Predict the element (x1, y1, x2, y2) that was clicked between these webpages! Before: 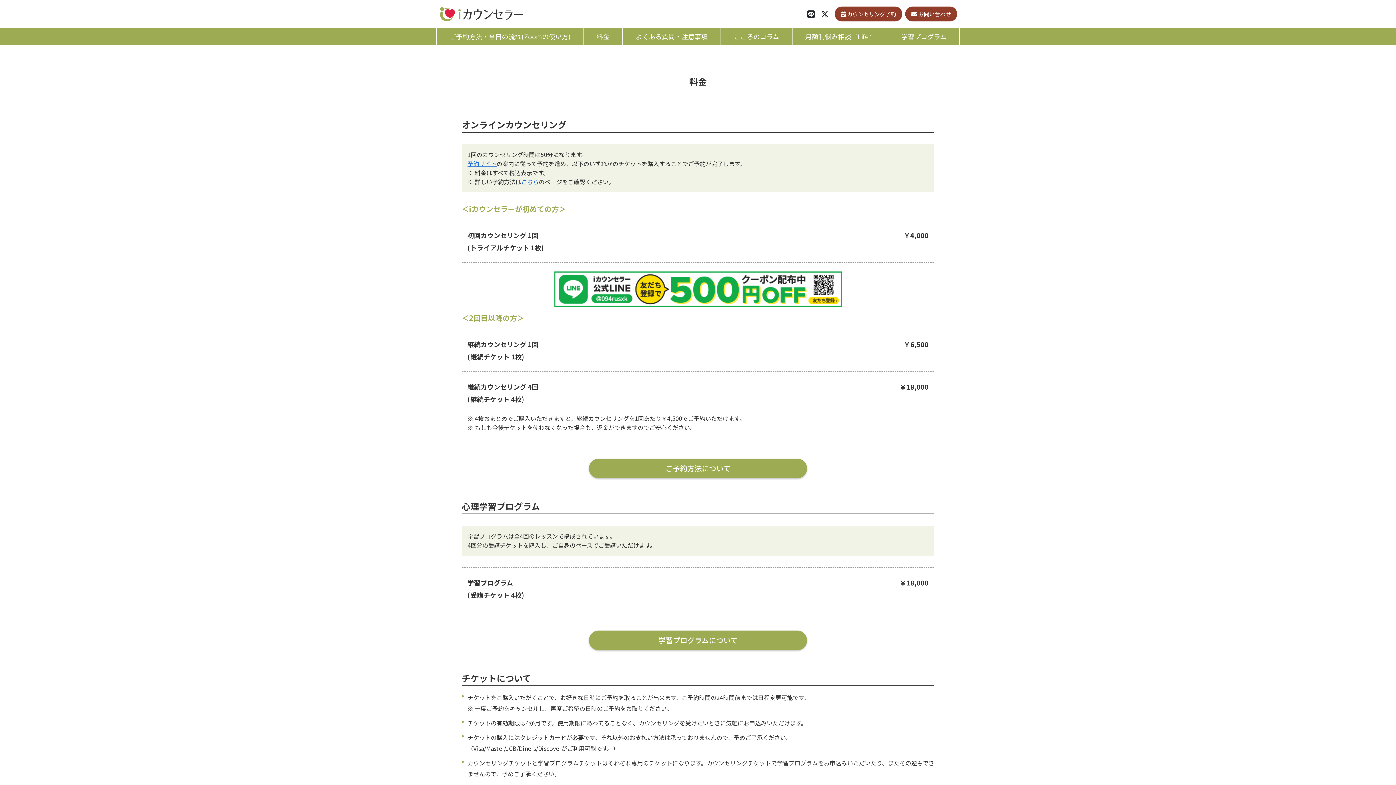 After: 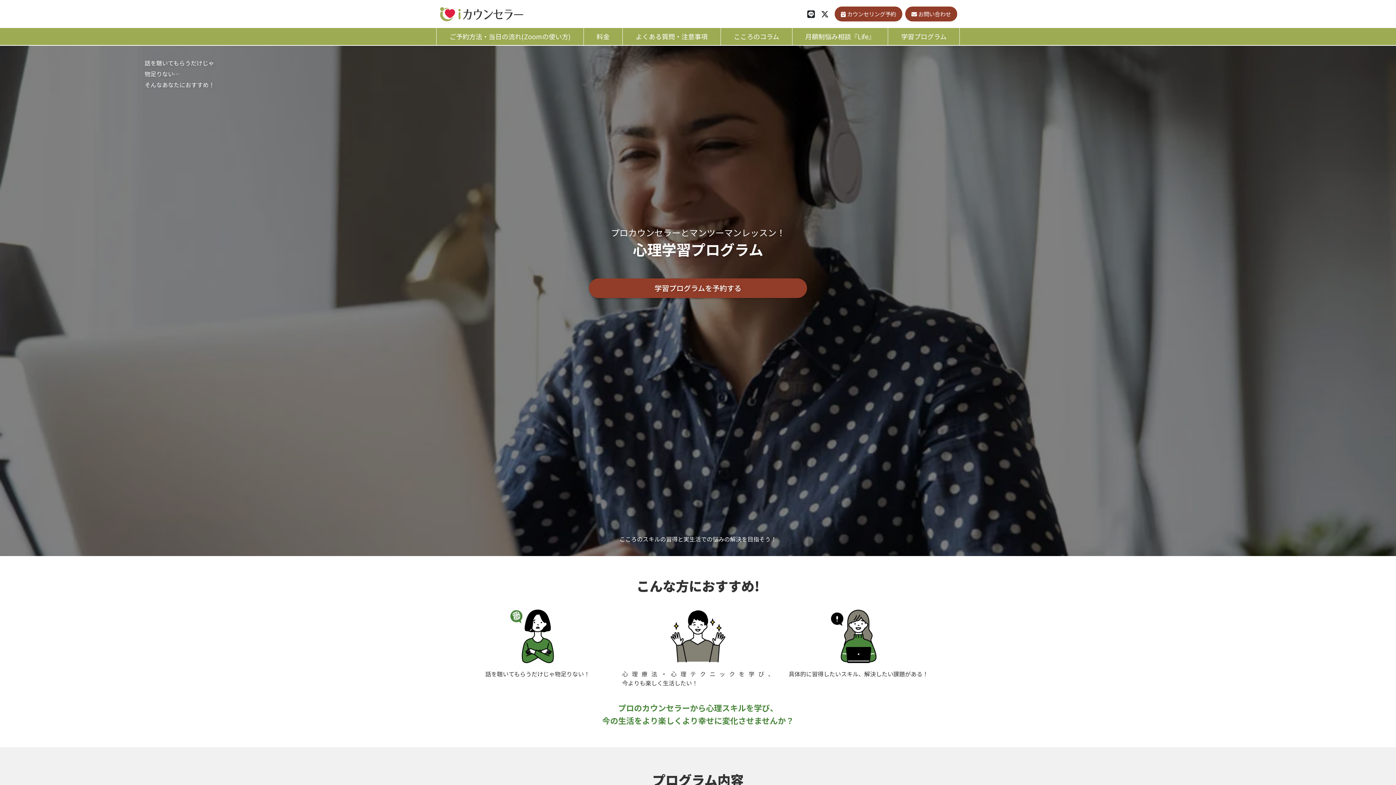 Action: bbox: (589, 630, 807, 650) label: 学習プログラムについて